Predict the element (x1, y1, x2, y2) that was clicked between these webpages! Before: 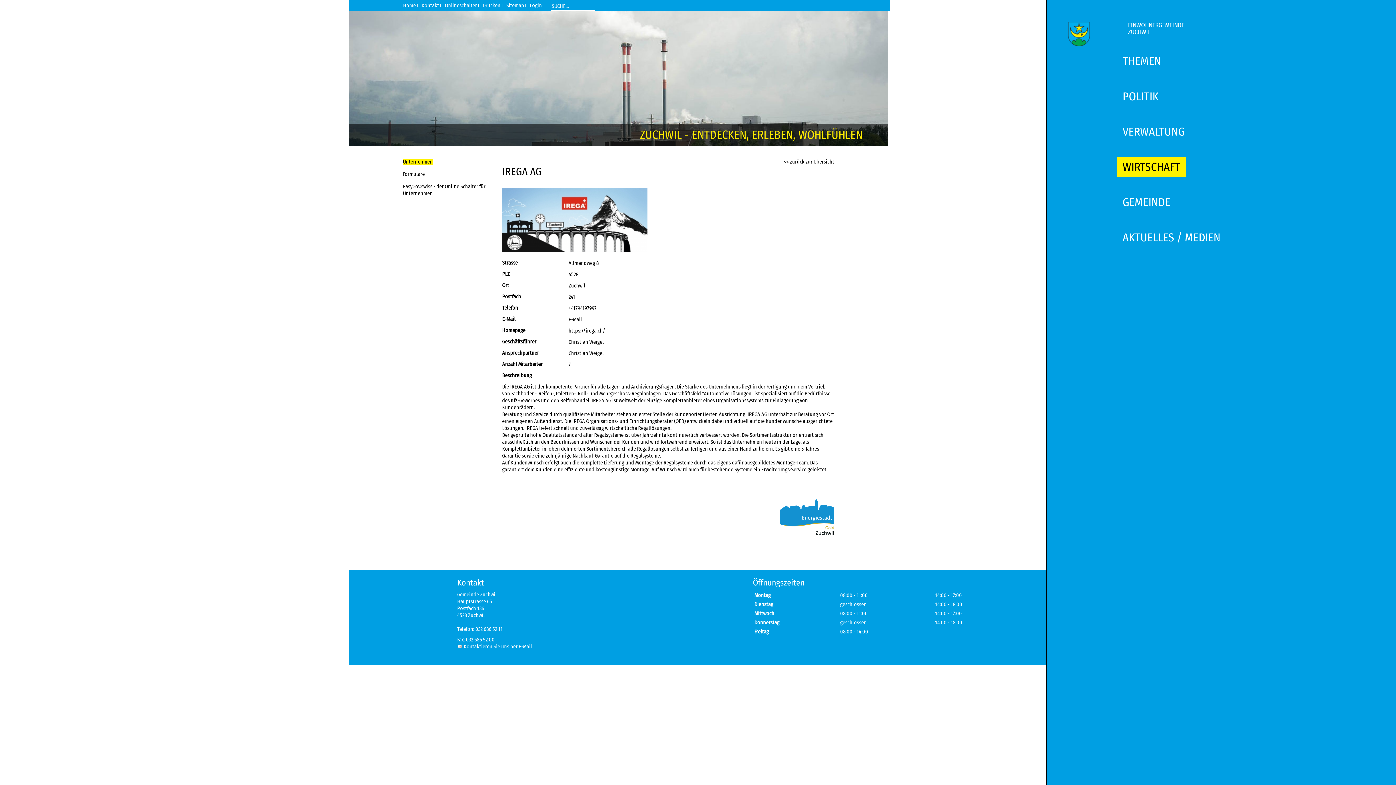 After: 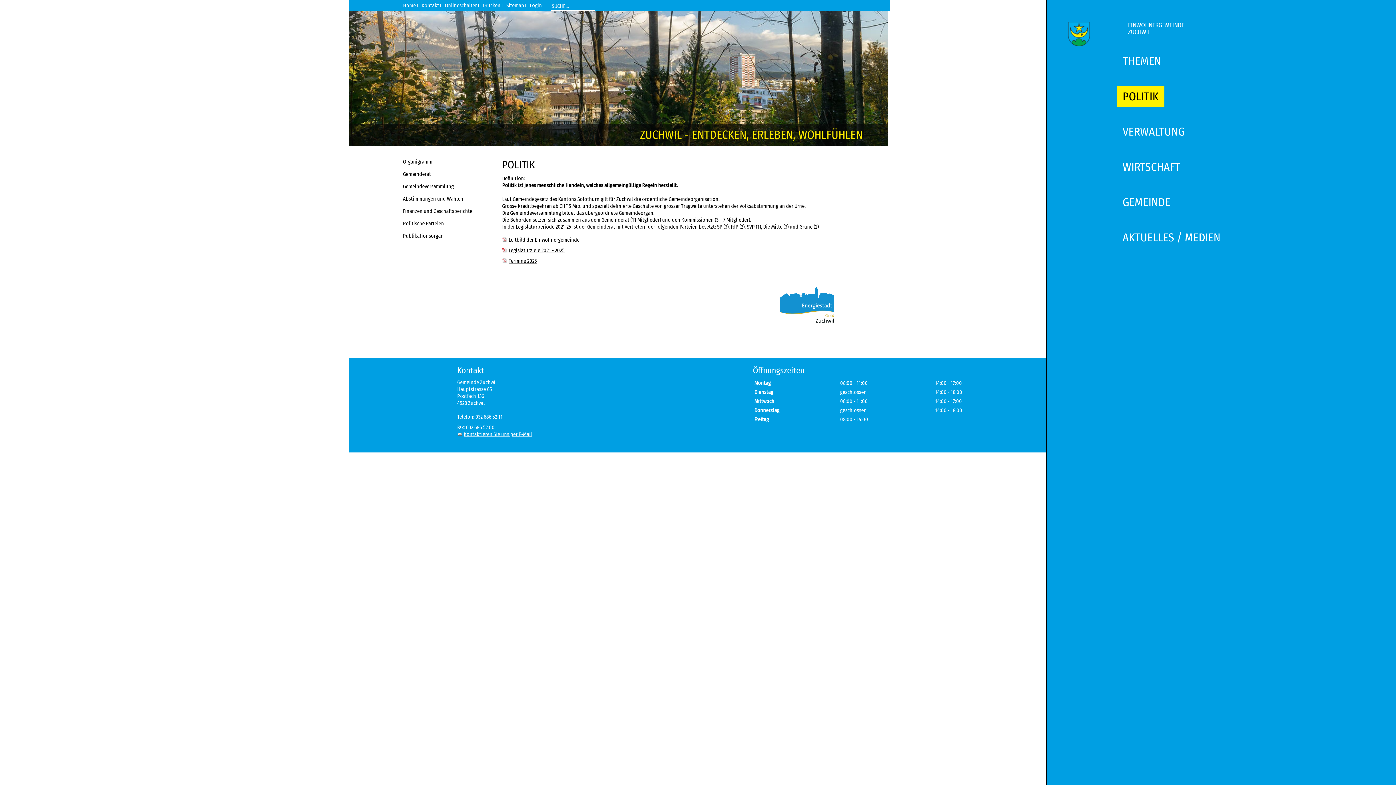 Action: bbox: (1117, 86, 1164, 106) label: POLITIK